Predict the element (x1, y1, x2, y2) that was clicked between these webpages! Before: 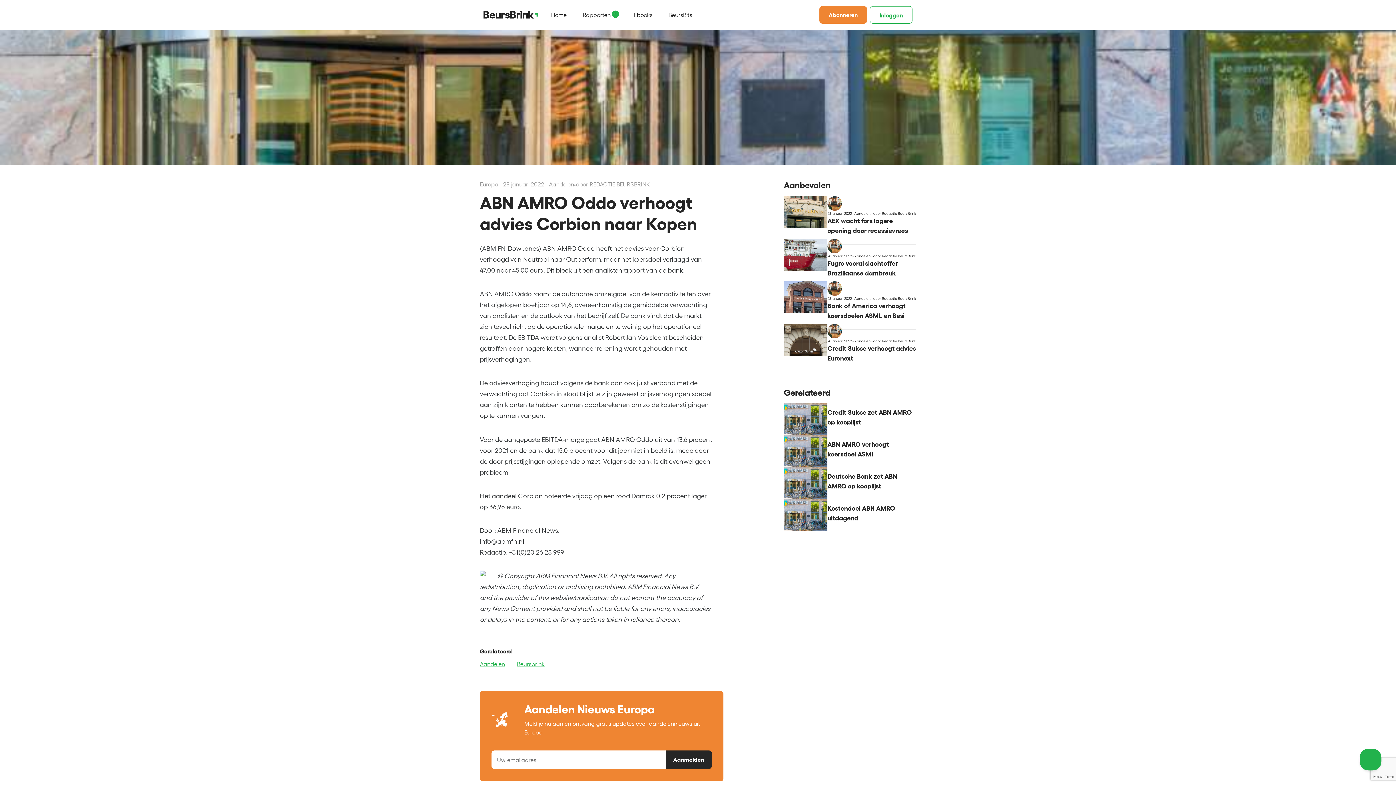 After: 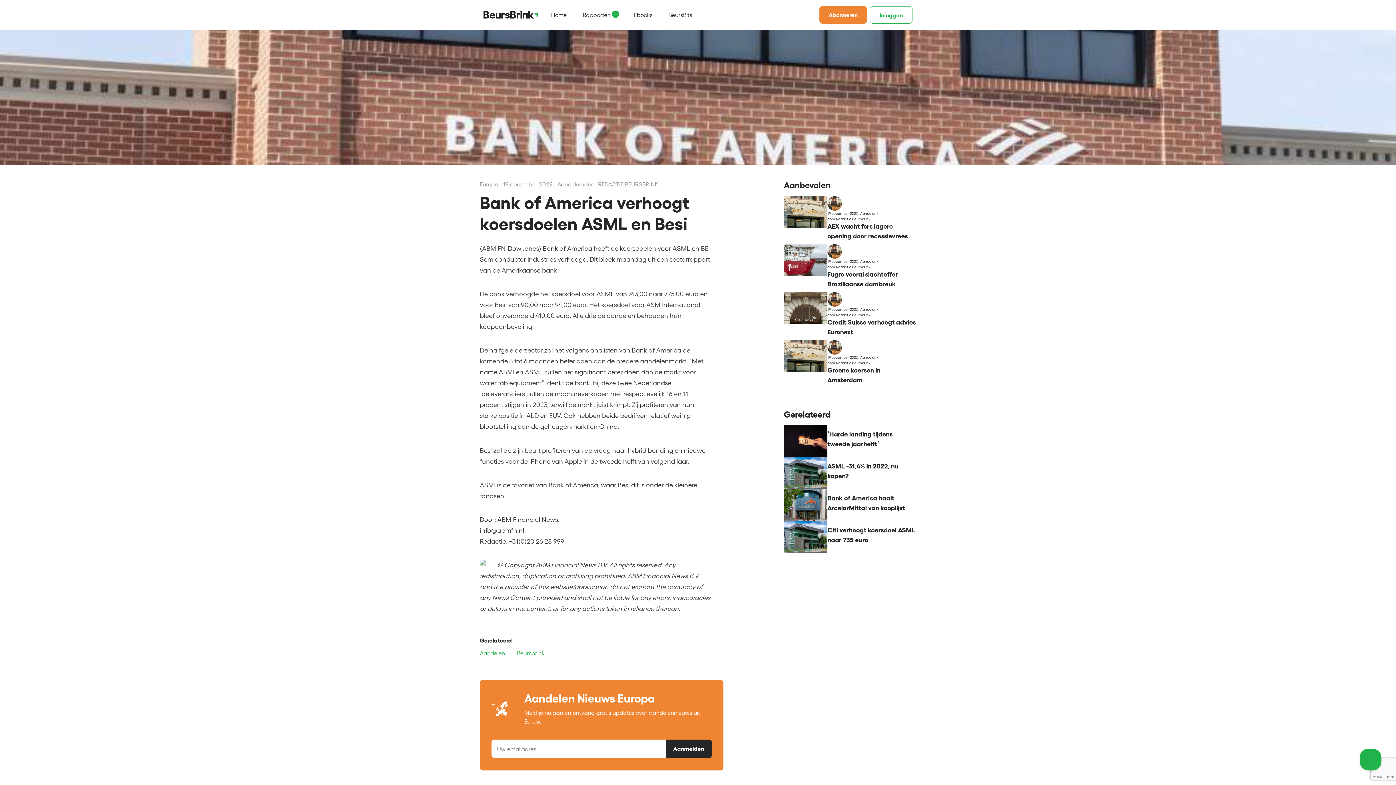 Action: bbox: (784, 281, 916, 324) label: 28 januari 2022 - Aandelen • door Redactie BeursBrink
Bank of America verhoogt koersdoelen ASML en Besi